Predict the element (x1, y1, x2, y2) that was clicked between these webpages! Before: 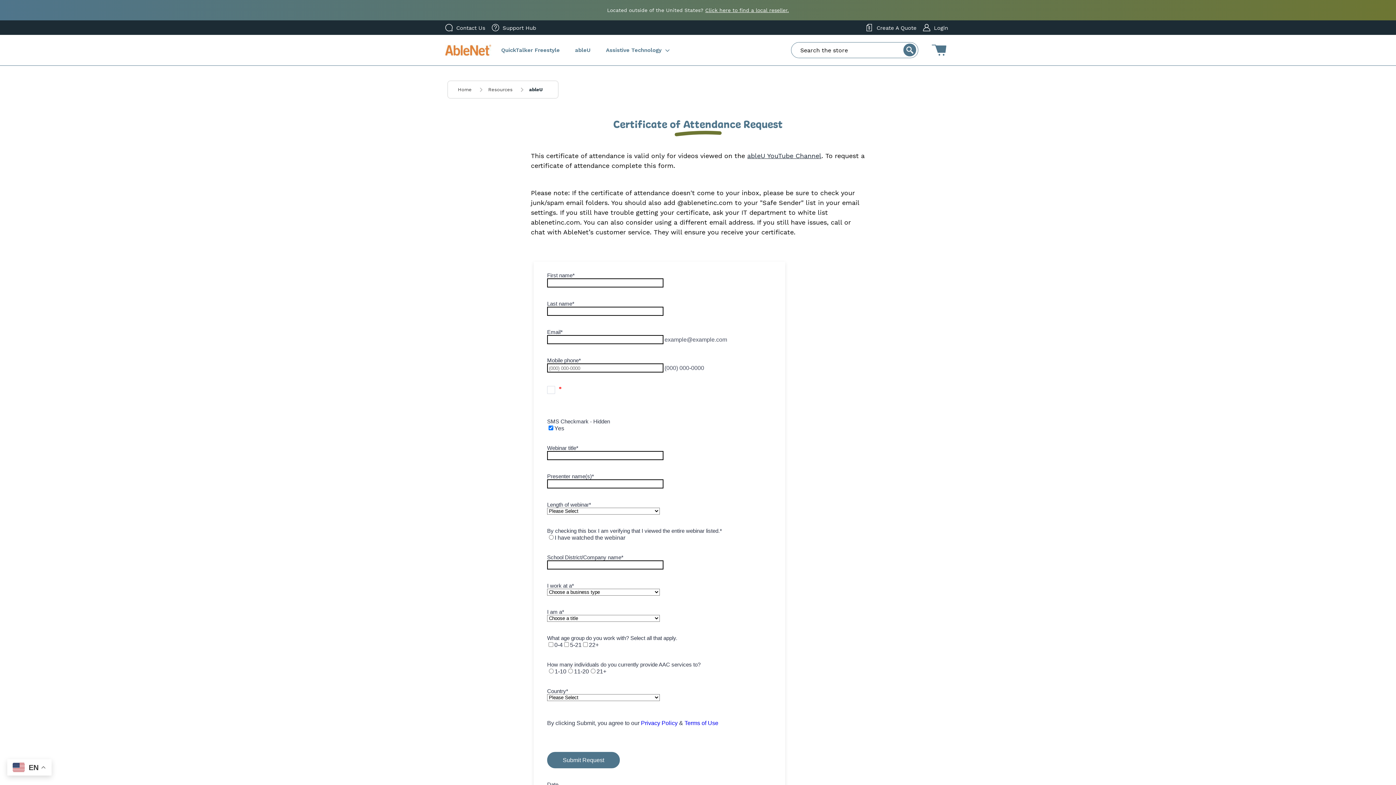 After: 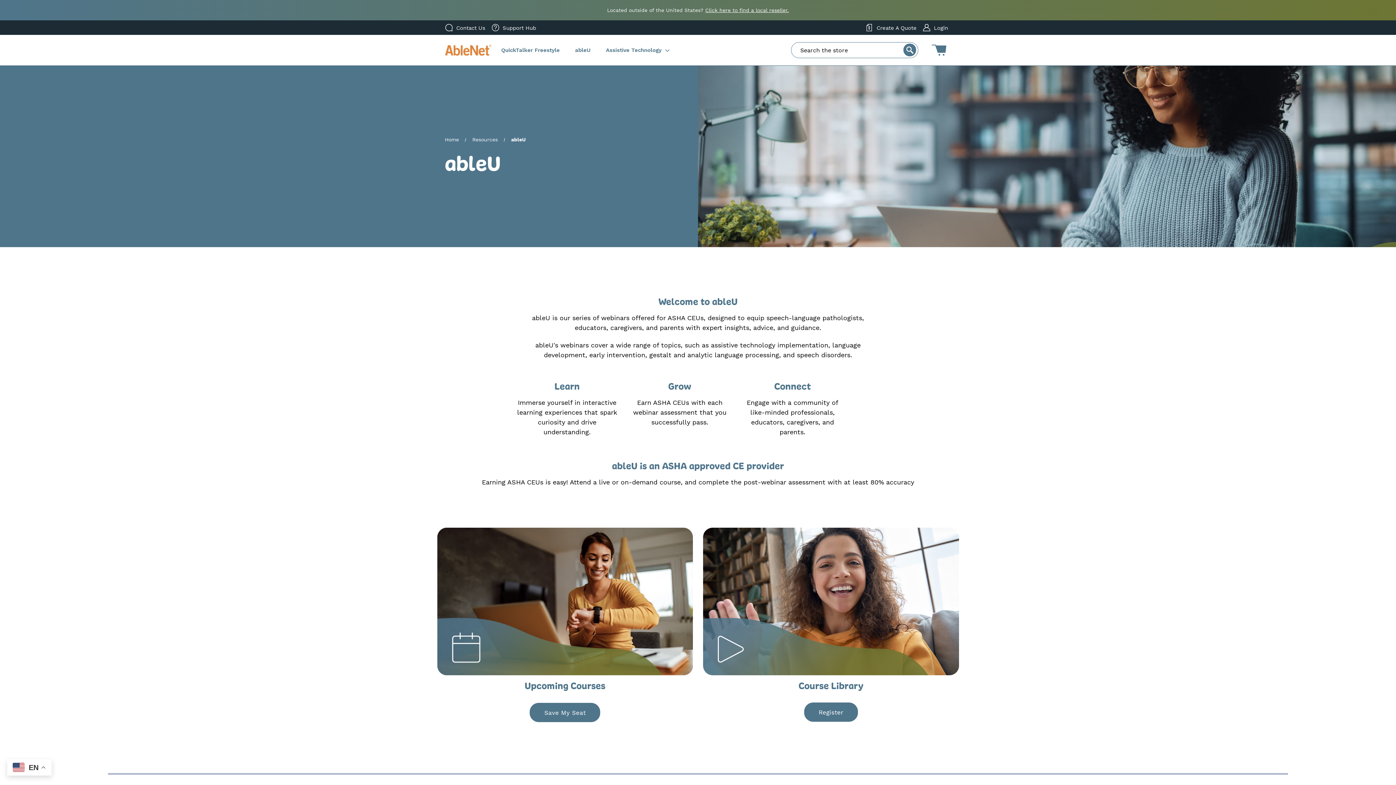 Action: label: ableU bbox: (567, 38, 598, 61)